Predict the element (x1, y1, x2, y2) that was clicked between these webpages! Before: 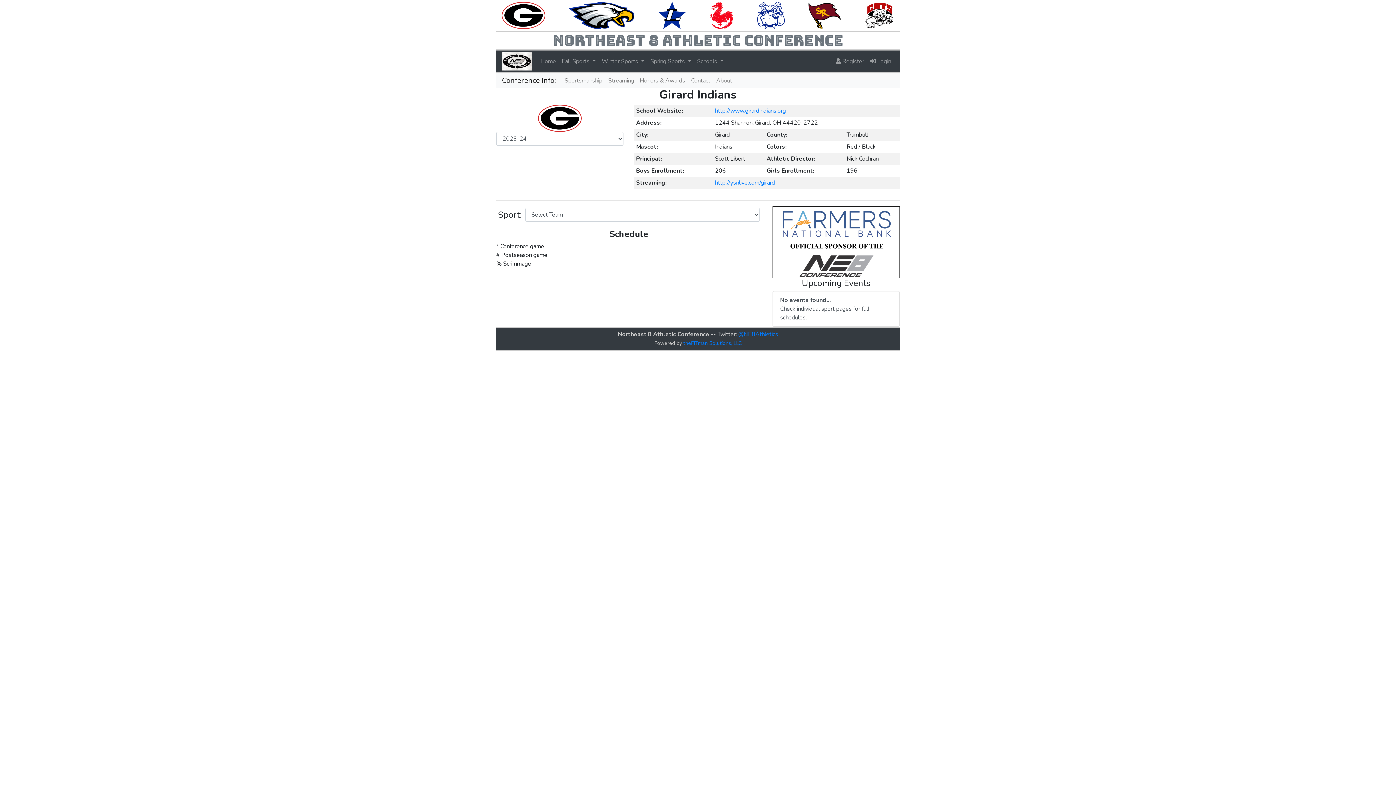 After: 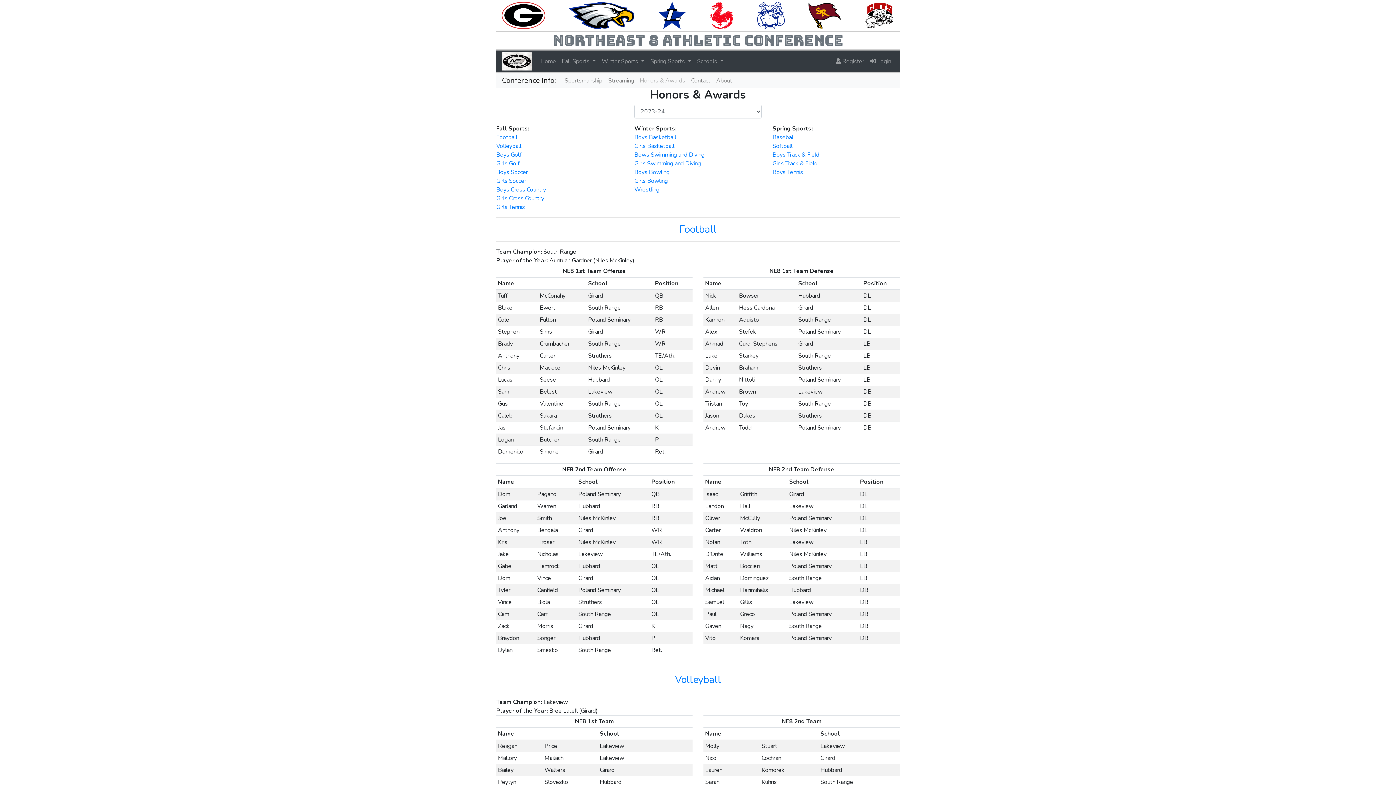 Action: bbox: (637, 73, 688, 87) label: Honors & Awards